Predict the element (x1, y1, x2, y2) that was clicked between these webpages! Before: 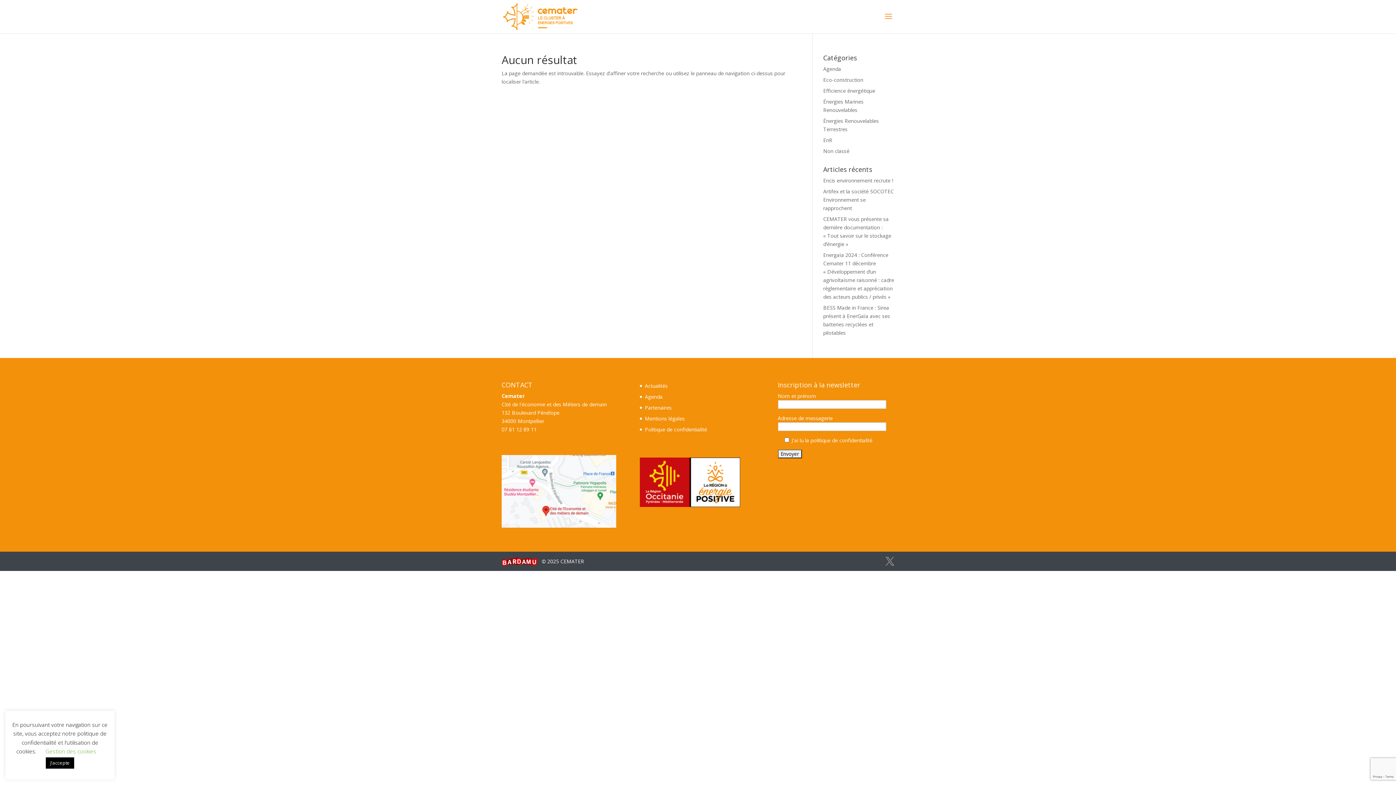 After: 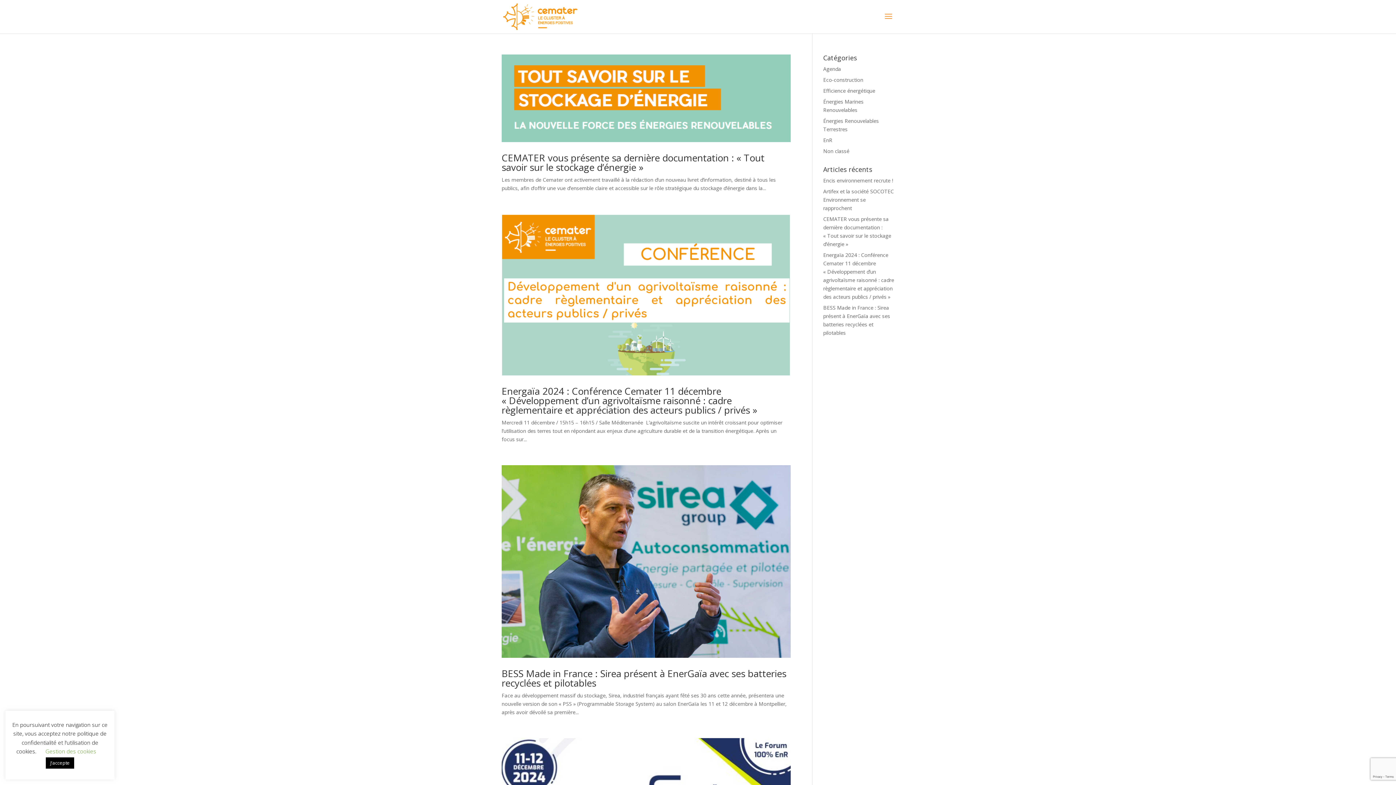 Action: bbox: (823, 136, 832, 143) label: EnR